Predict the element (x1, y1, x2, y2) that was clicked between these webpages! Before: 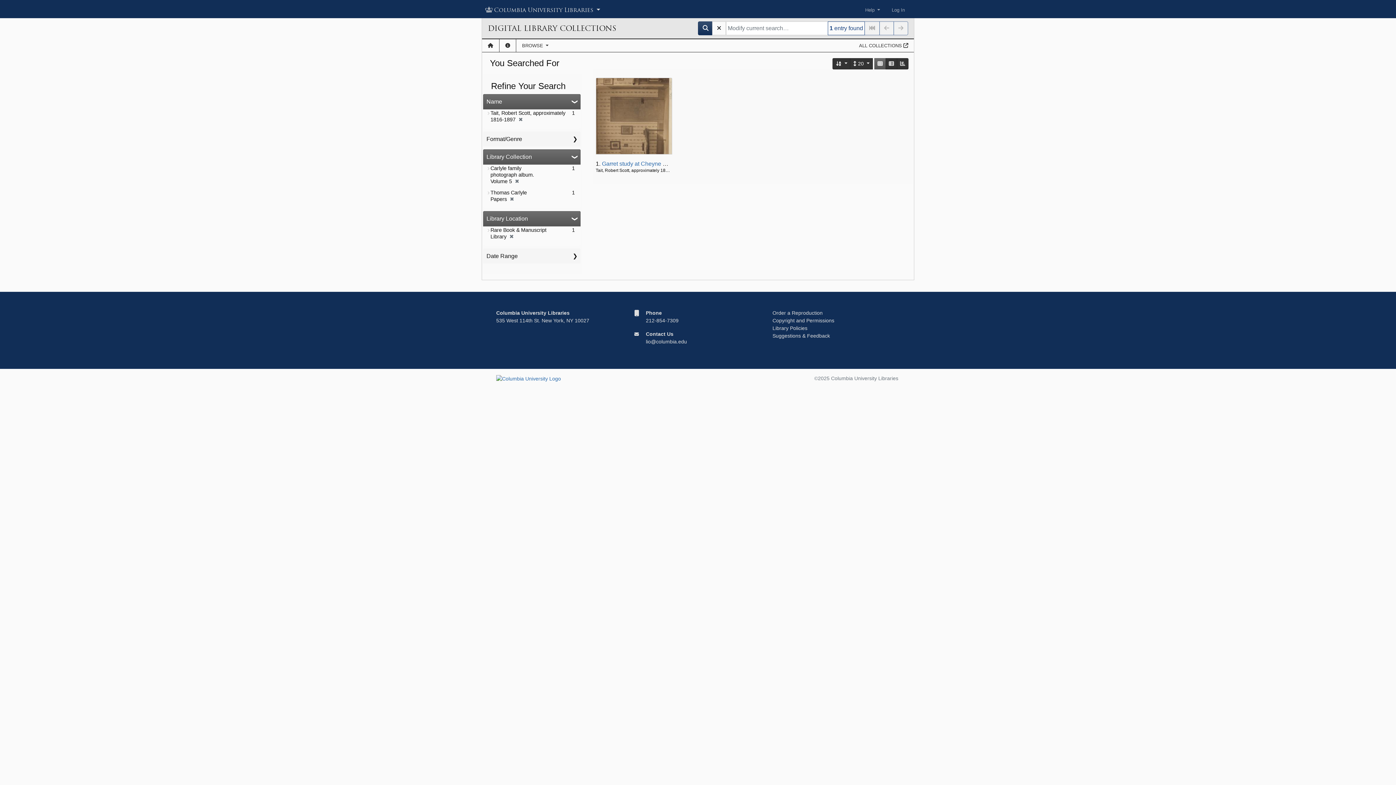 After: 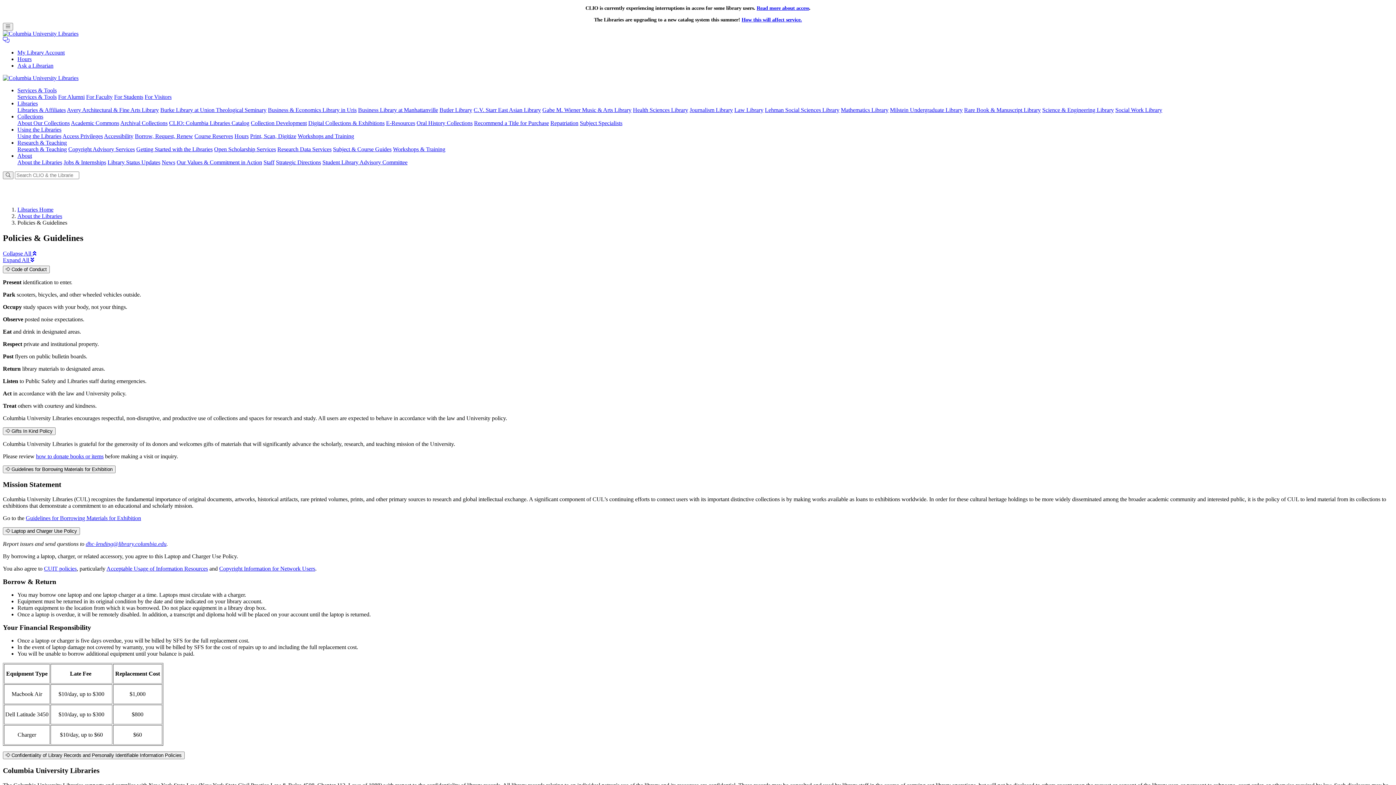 Action: label: Library Policies bbox: (772, 325, 807, 331)